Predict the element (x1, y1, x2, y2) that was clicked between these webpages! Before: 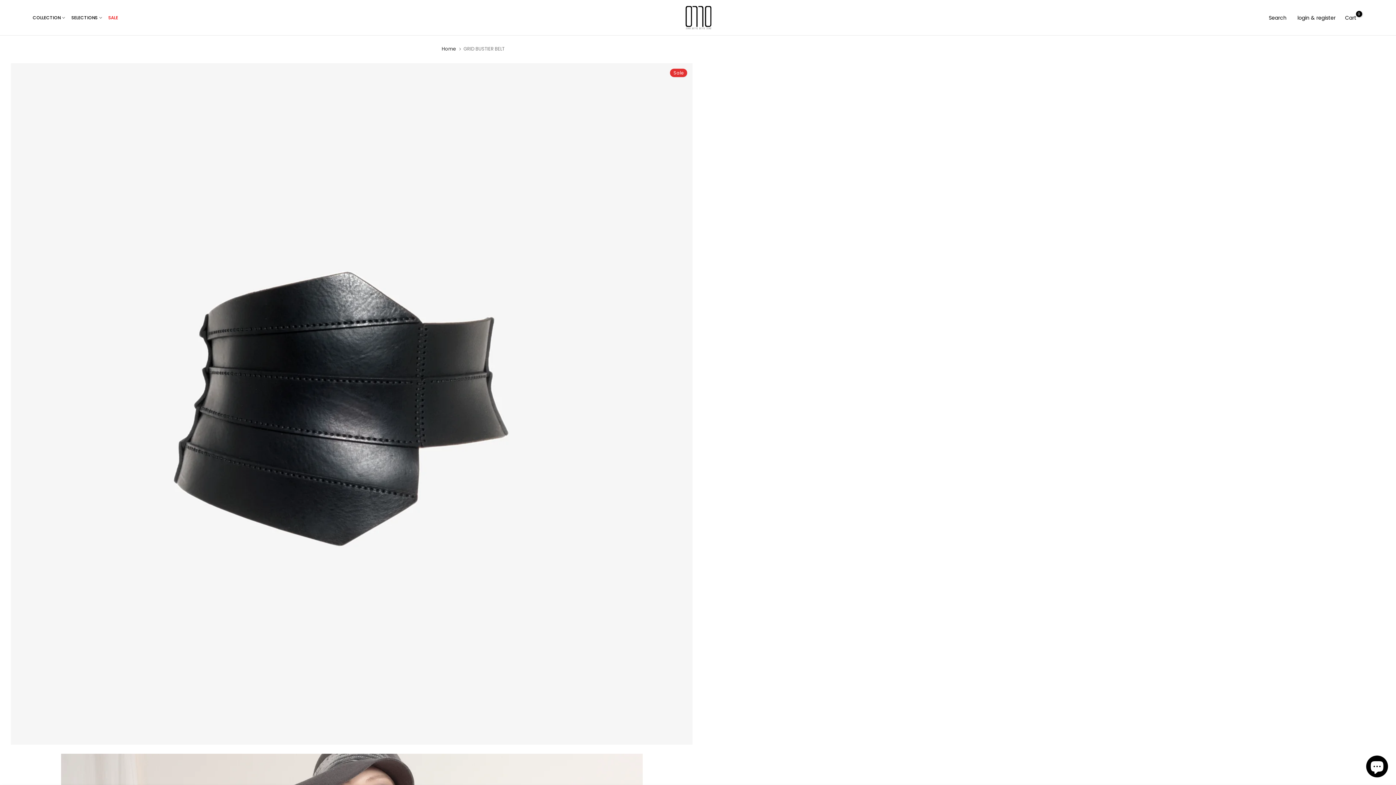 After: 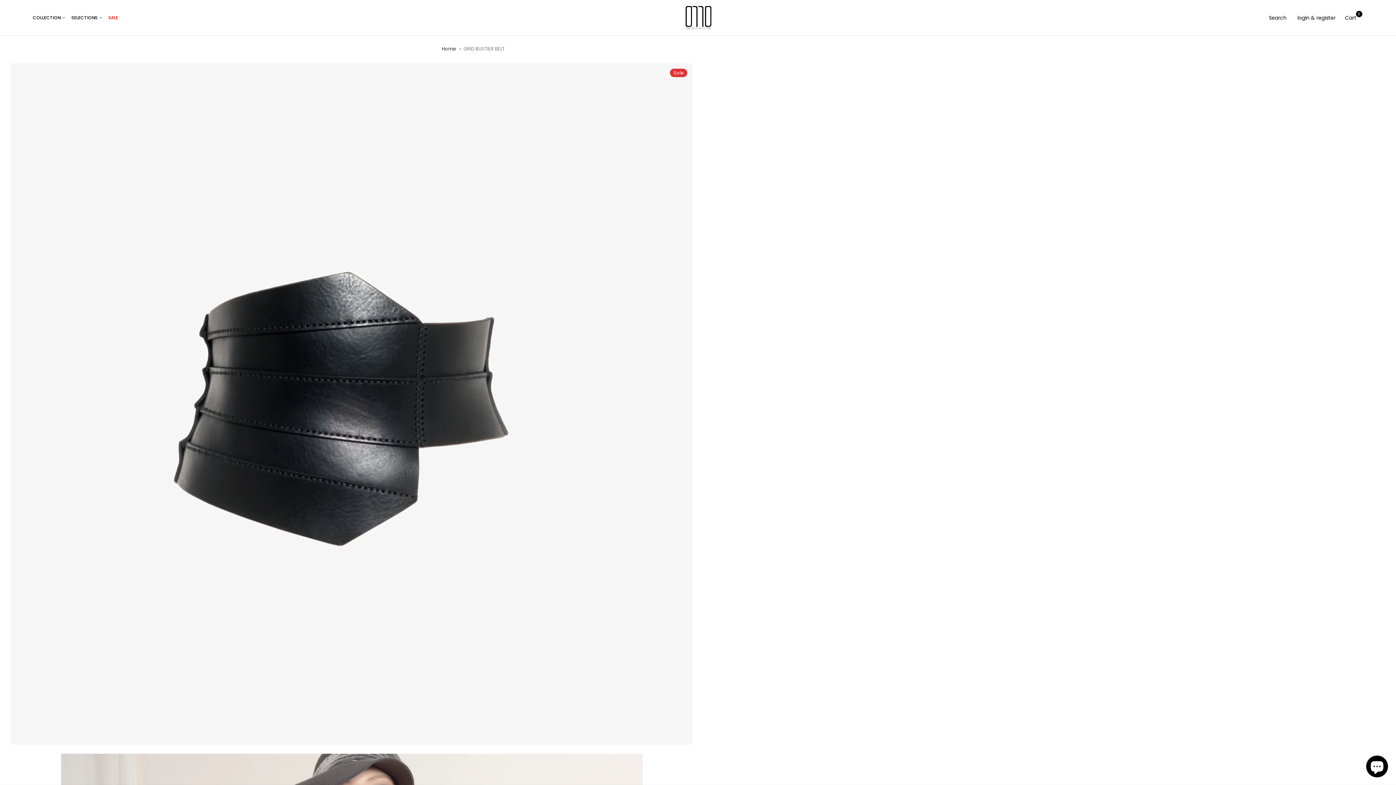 Action: bbox: (775, 229, 786, 247)